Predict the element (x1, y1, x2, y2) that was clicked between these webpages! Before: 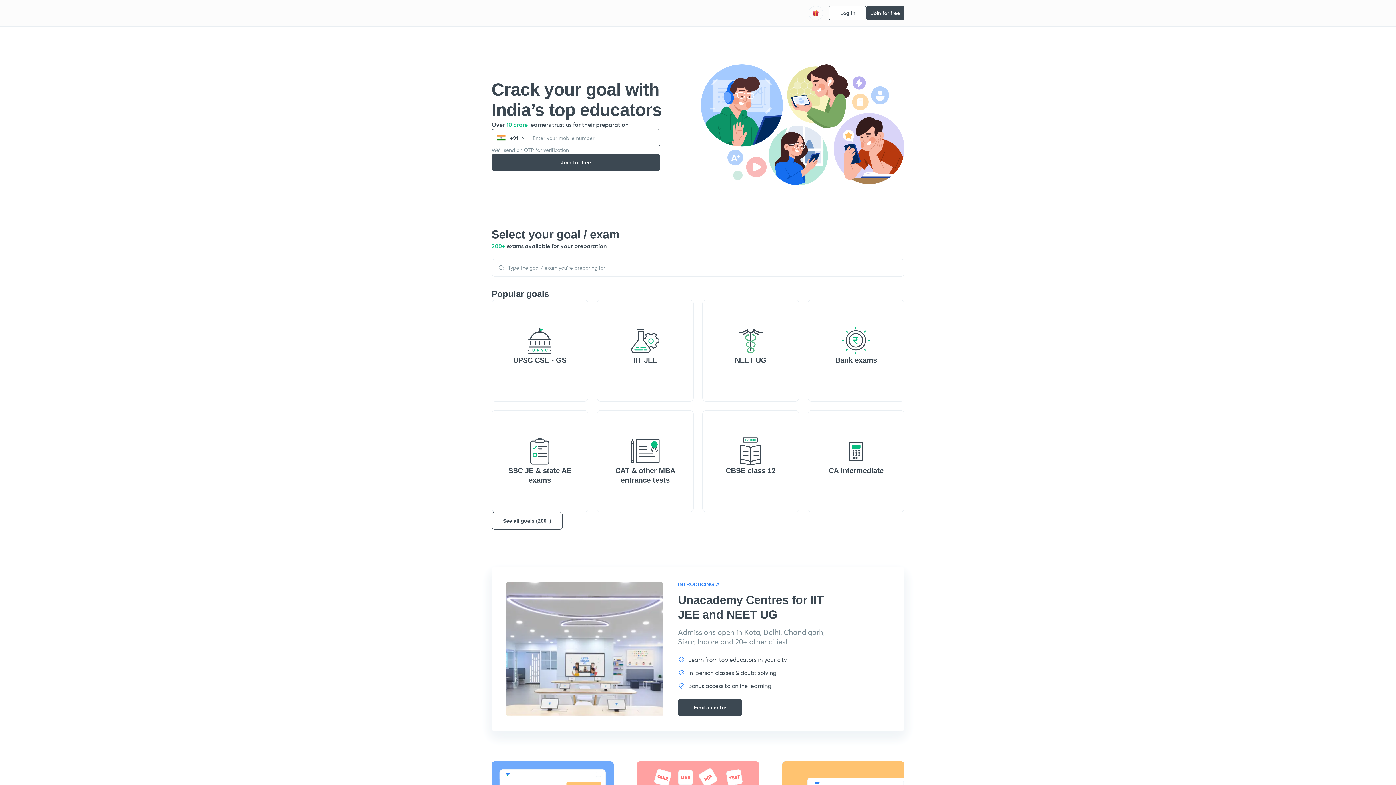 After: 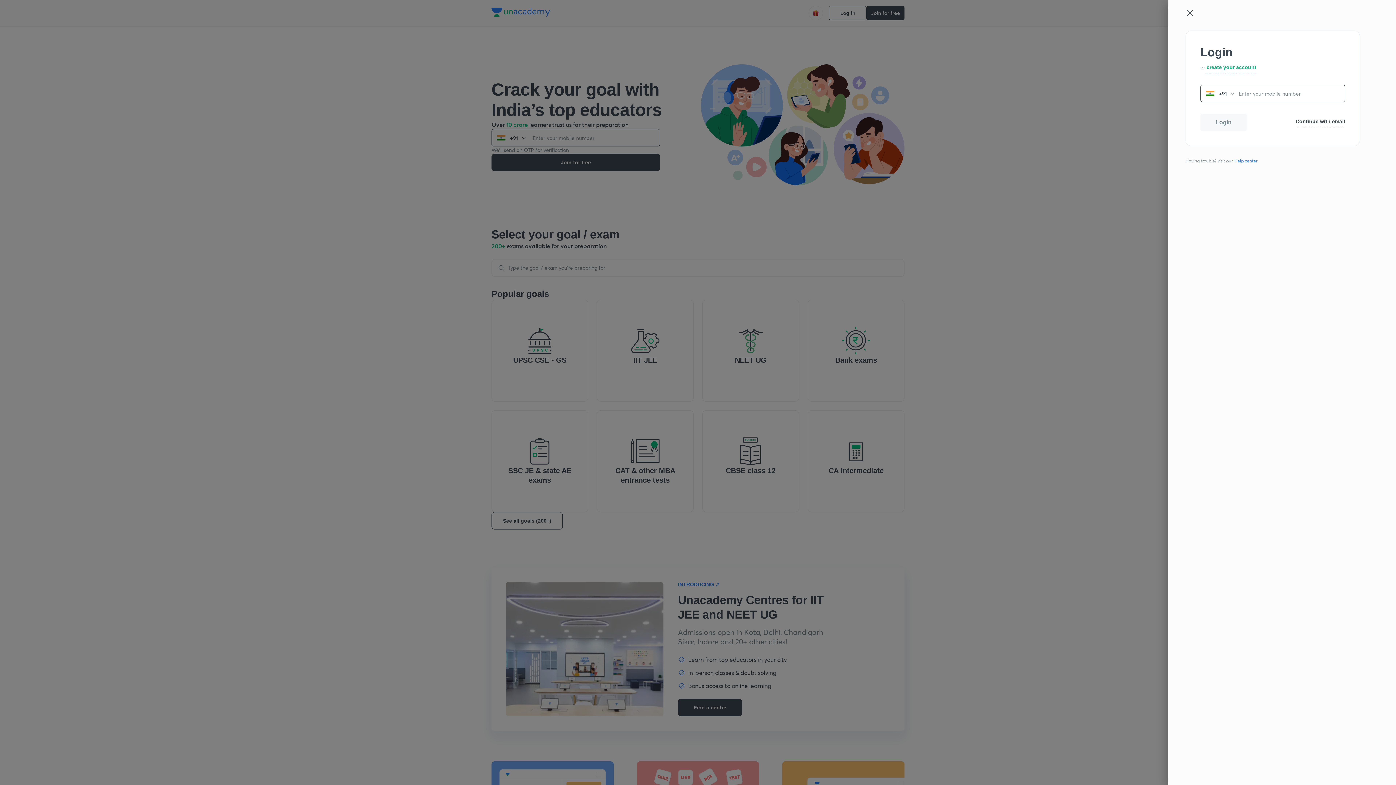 Action: label: Log in bbox: (829, 5, 866, 20)